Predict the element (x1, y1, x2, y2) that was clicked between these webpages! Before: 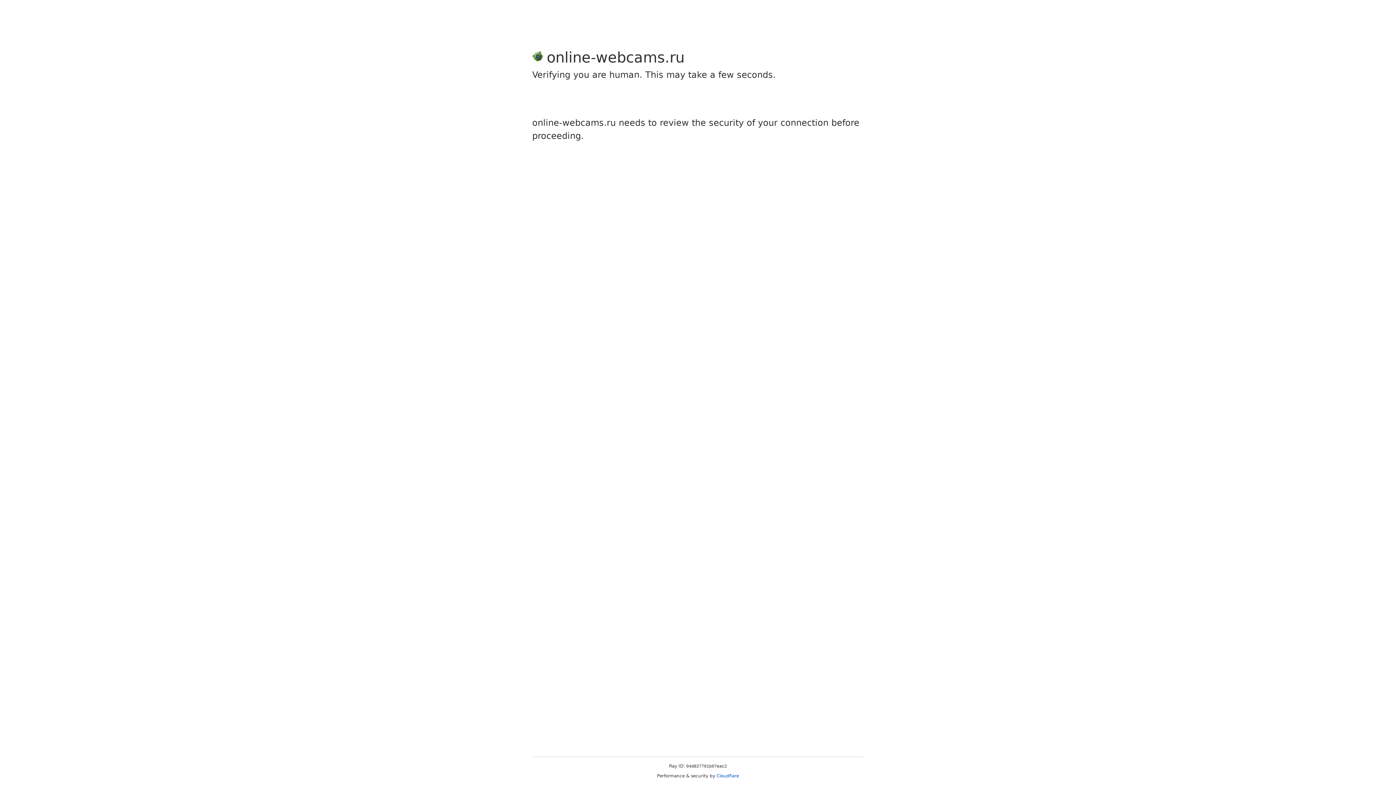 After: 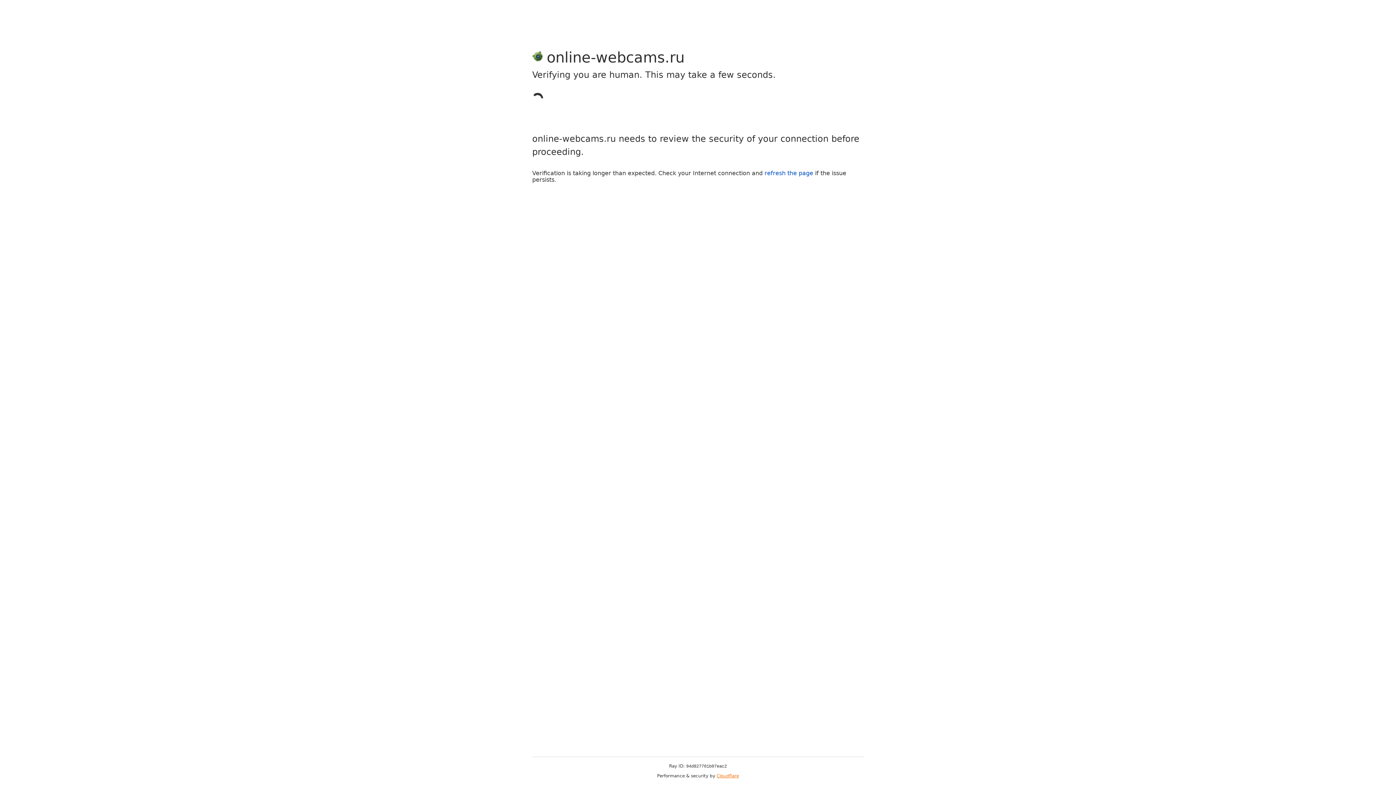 Action: label: Cloudflare bbox: (716, 773, 739, 778)